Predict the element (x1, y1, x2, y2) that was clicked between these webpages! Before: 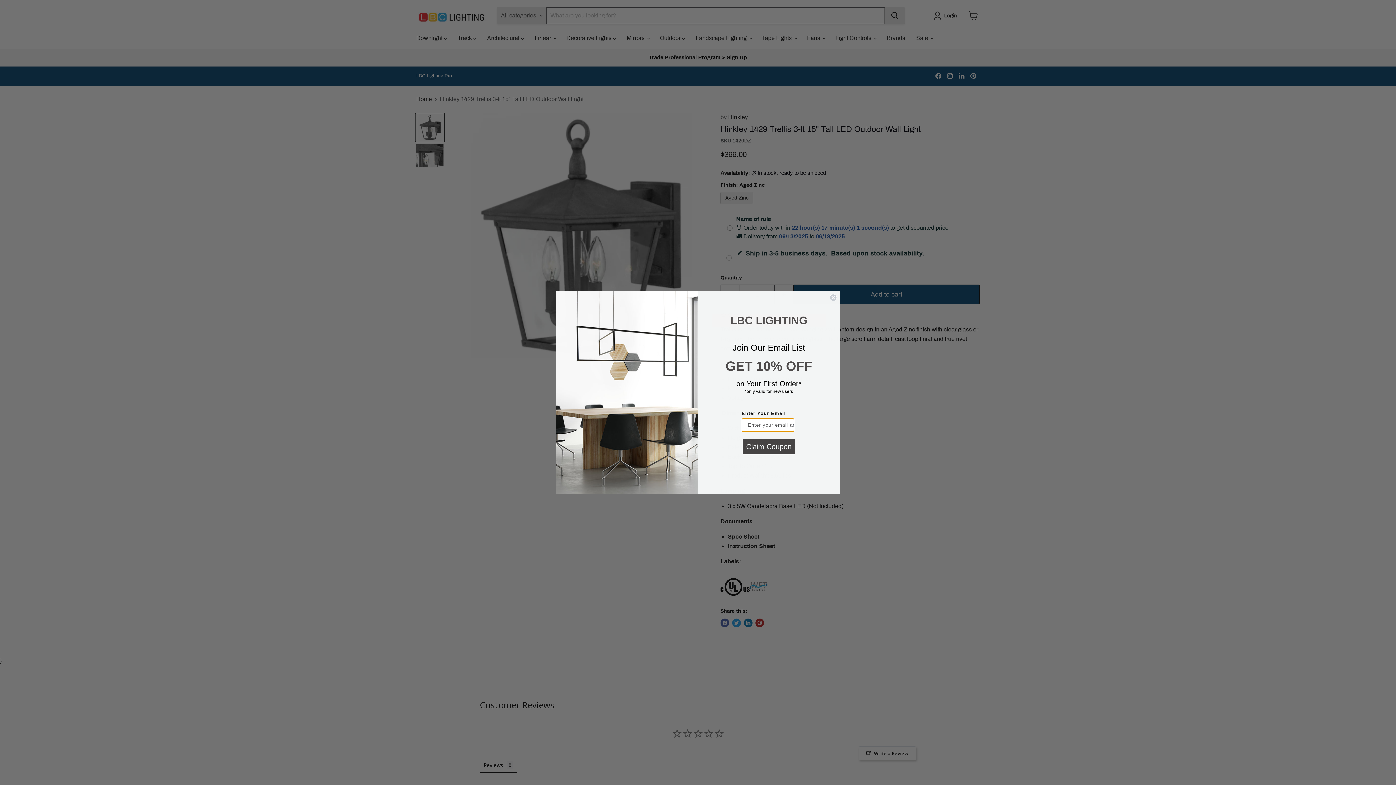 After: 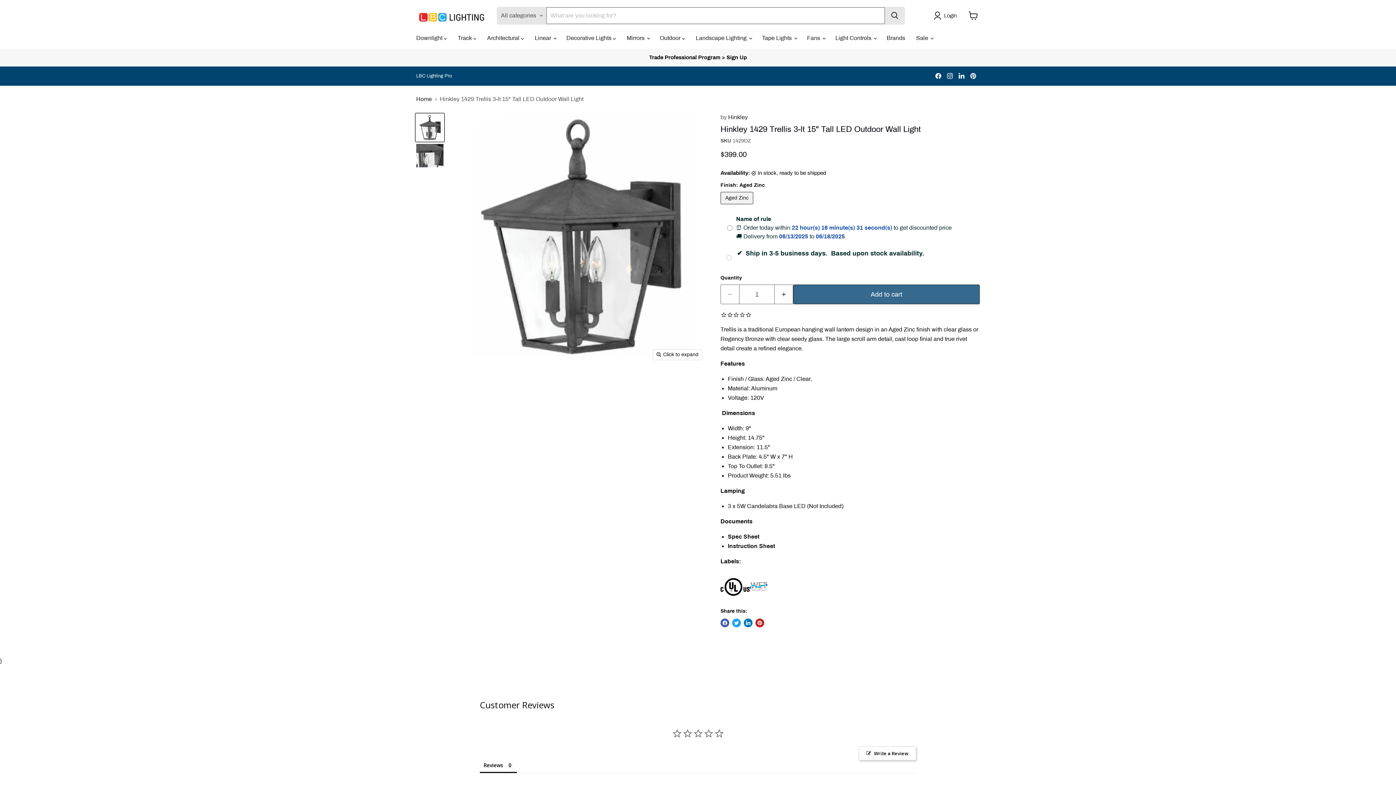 Action: bbox: (829, 294, 837, 301) label: Close dialog